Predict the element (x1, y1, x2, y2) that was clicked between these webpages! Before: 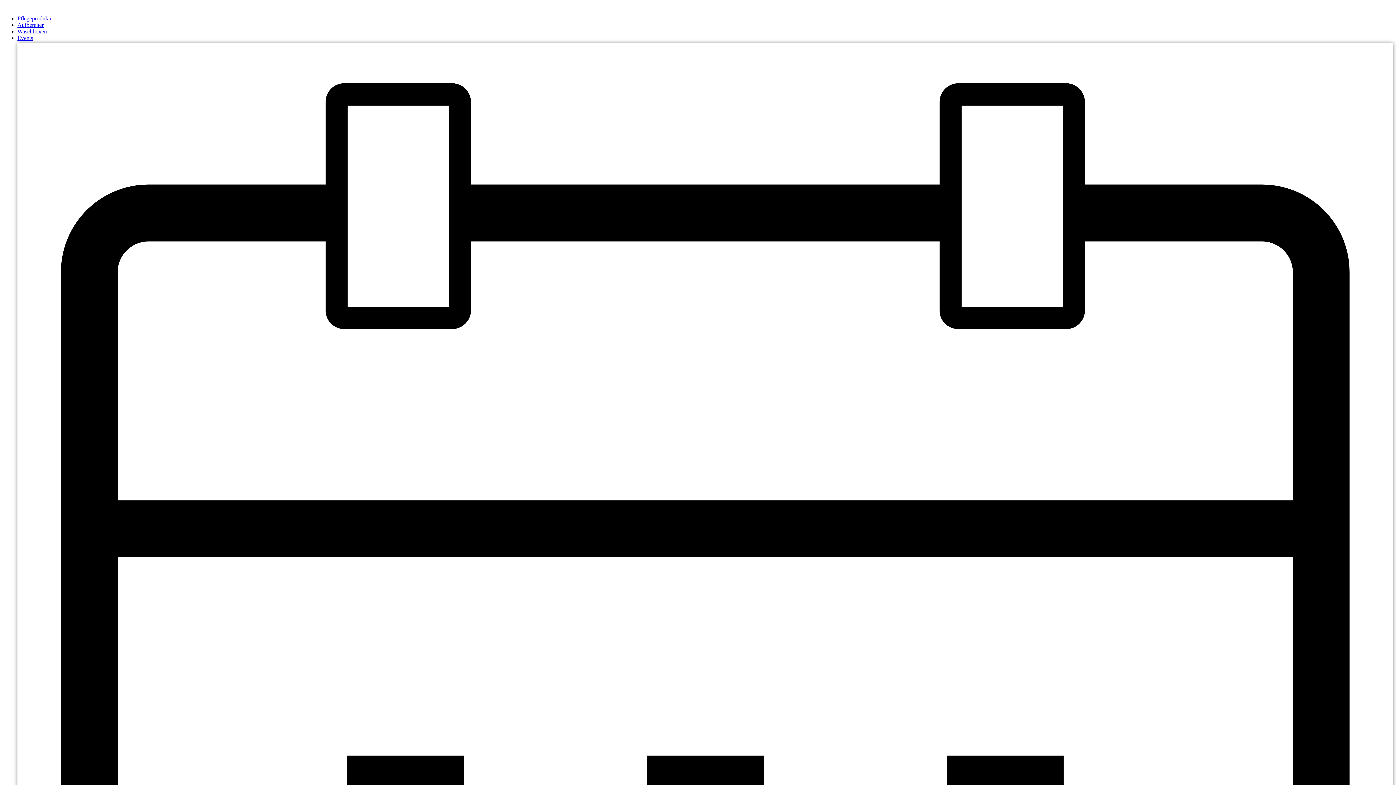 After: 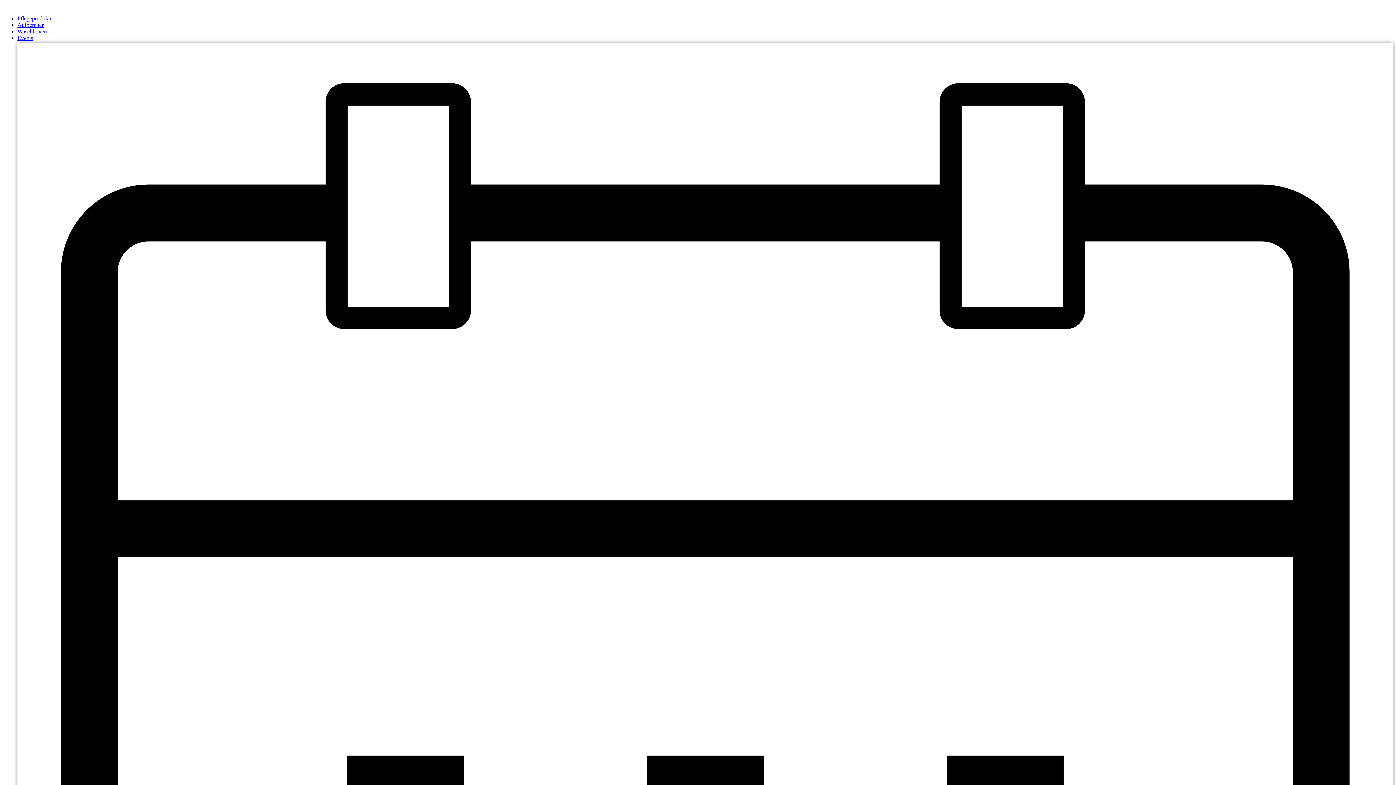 Action: label: Pflegeprodukte bbox: (17, 15, 1393, 21)